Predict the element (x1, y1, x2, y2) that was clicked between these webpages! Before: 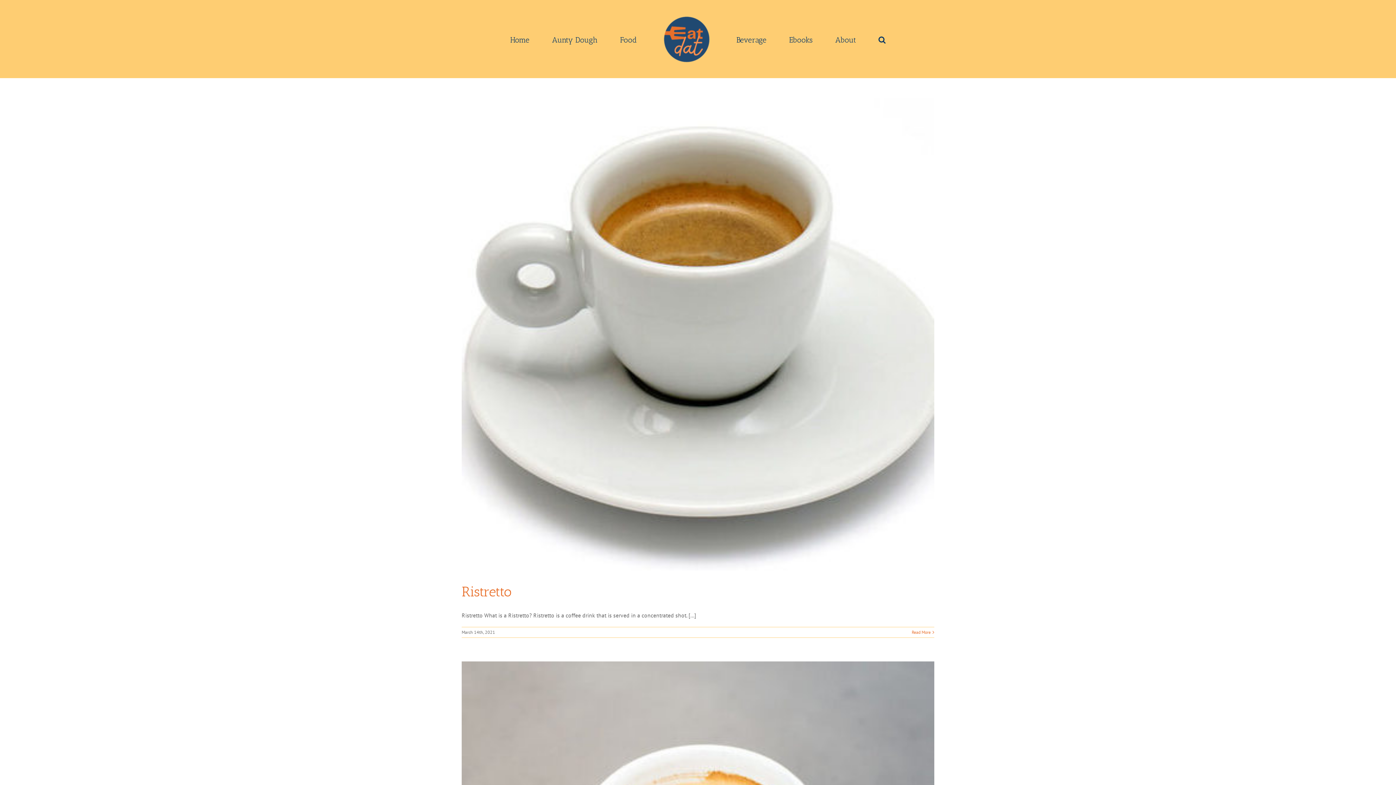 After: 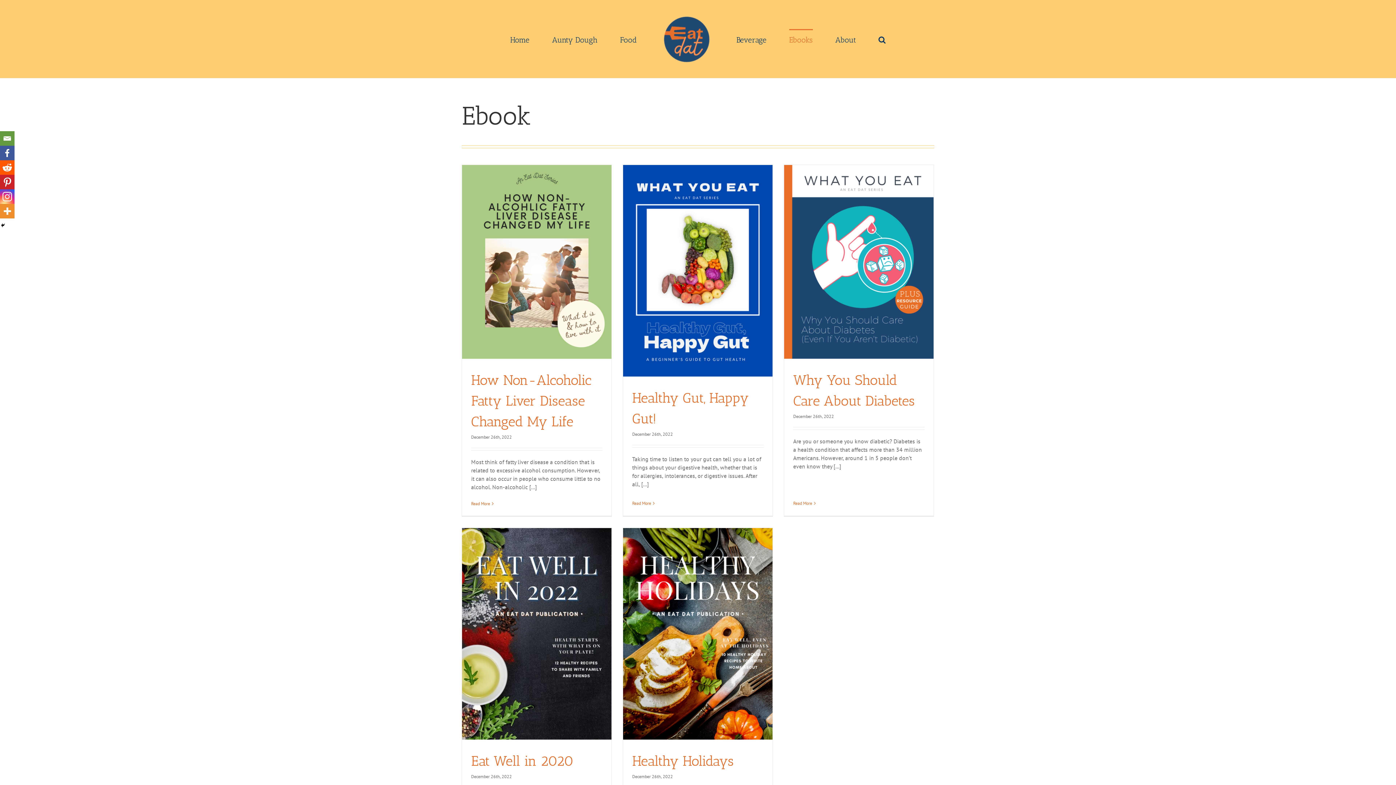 Action: bbox: (789, 28, 812, 49) label: Ebooks